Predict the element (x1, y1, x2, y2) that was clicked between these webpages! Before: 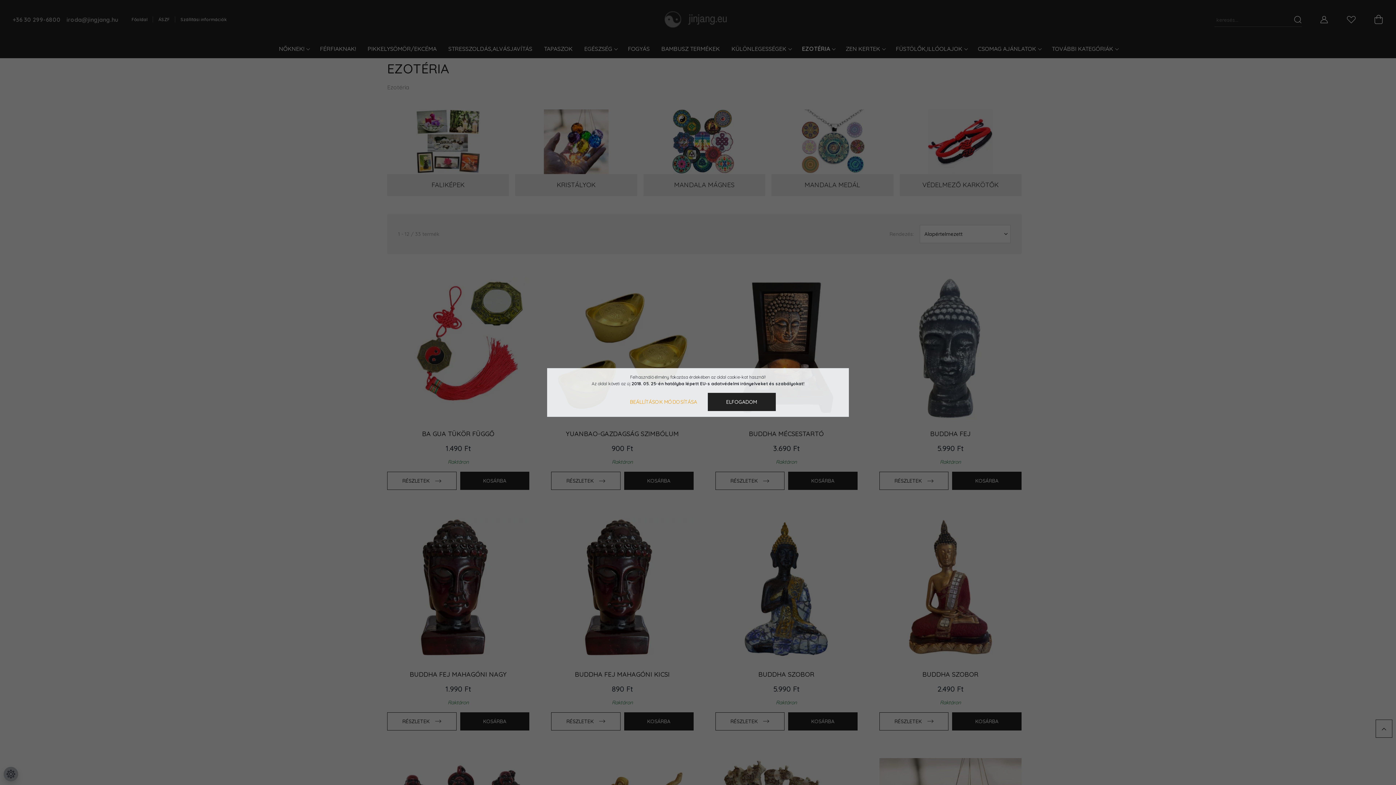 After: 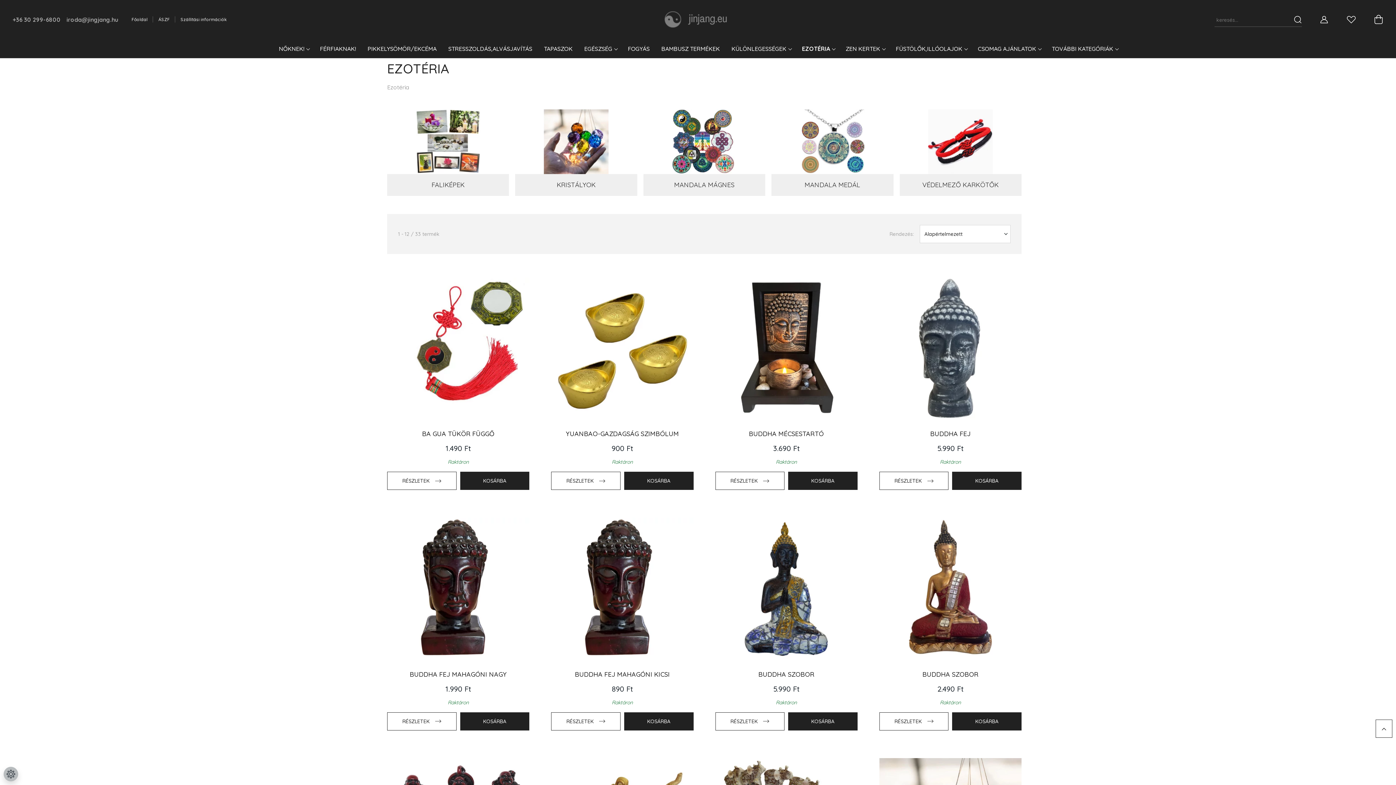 Action: bbox: (707, 393, 775, 411) label: ELFOGADOM